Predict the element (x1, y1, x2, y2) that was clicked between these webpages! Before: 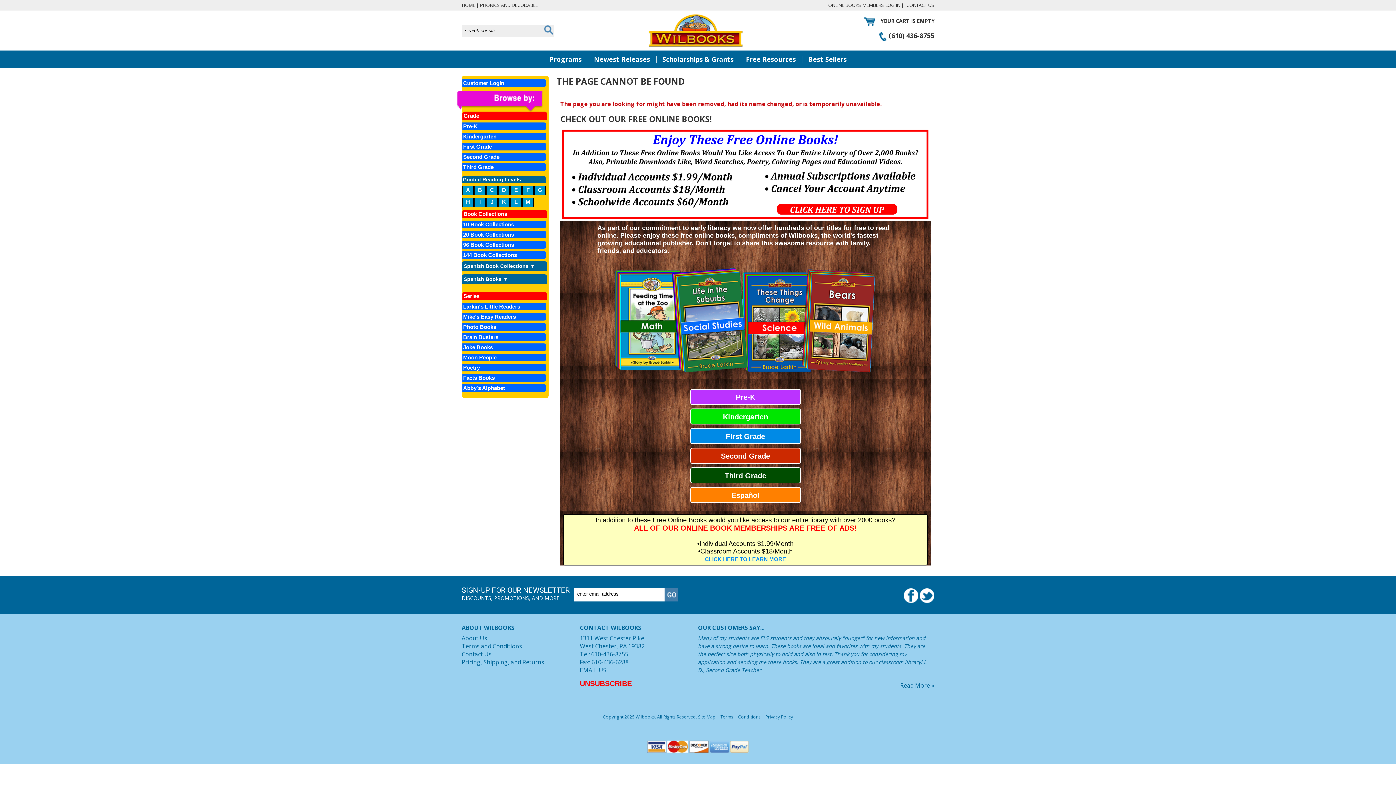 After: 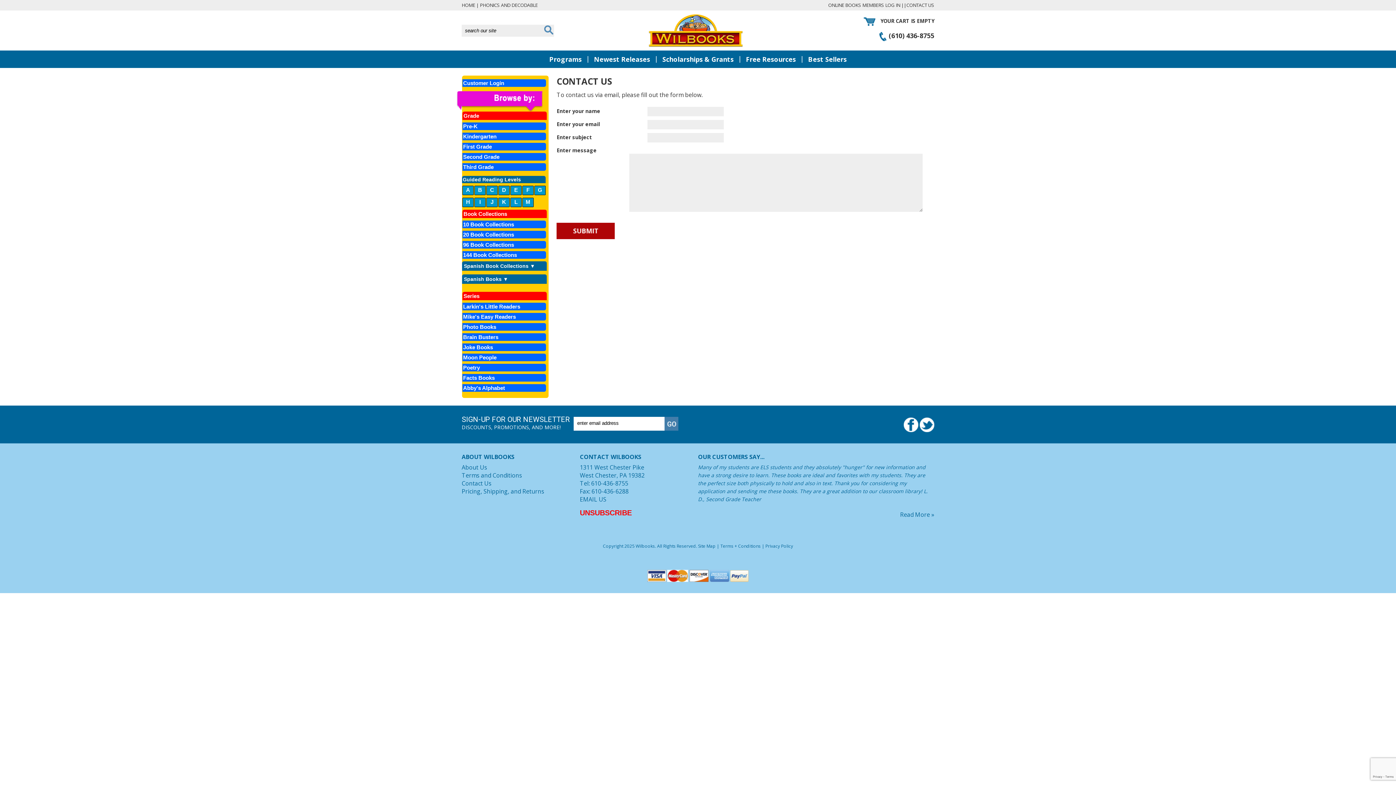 Action: label: Contact Us bbox: (461, 650, 491, 658)